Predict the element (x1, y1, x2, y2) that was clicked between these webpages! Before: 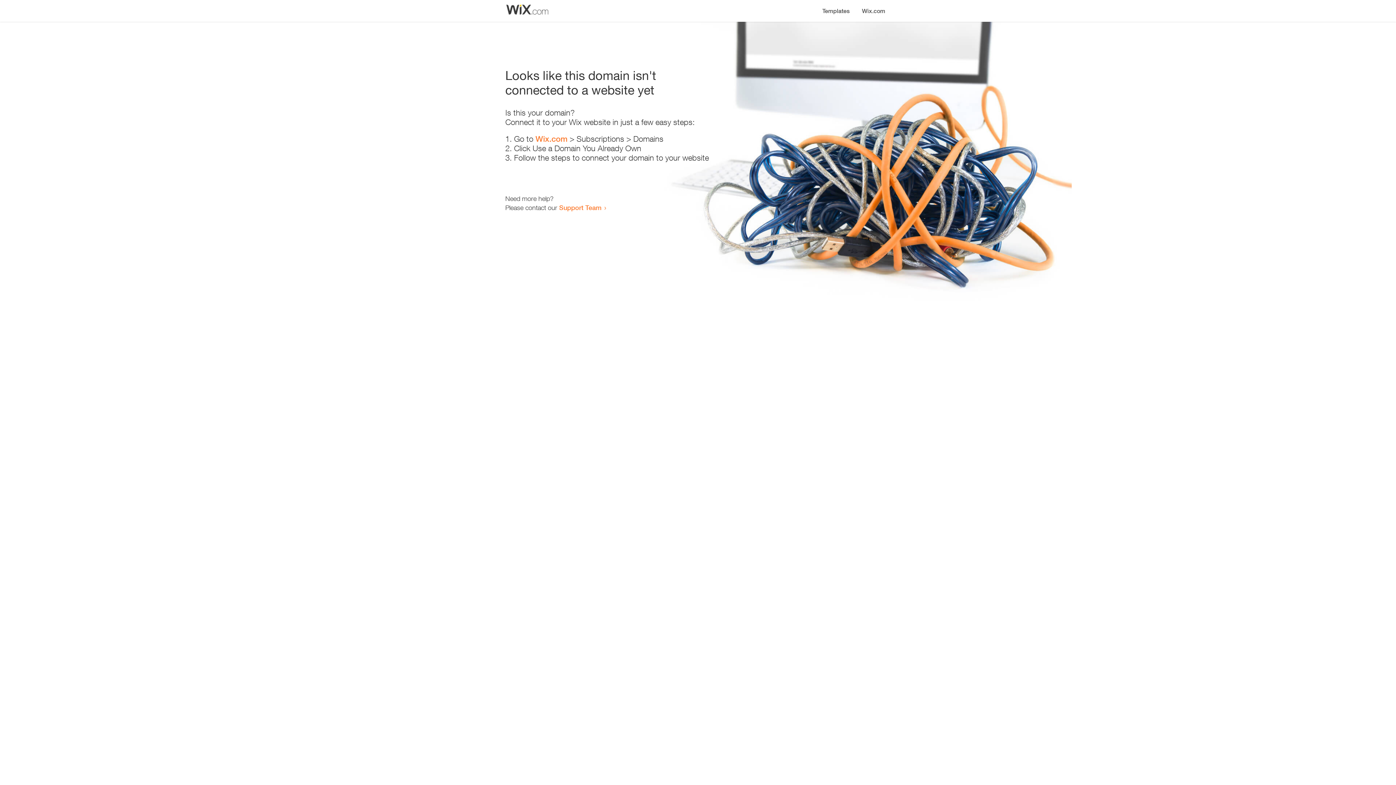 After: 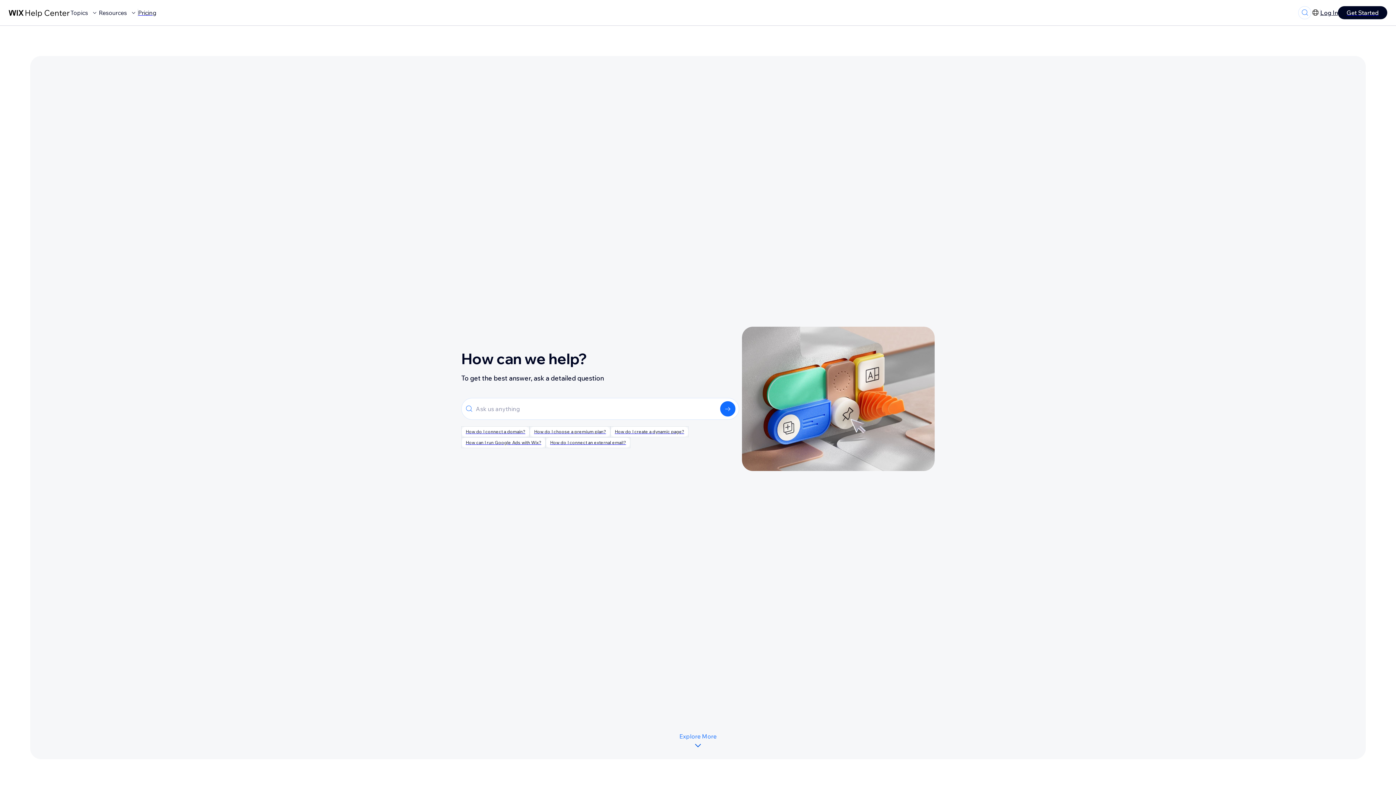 Action: bbox: (559, 203, 601, 211) label: Support Team